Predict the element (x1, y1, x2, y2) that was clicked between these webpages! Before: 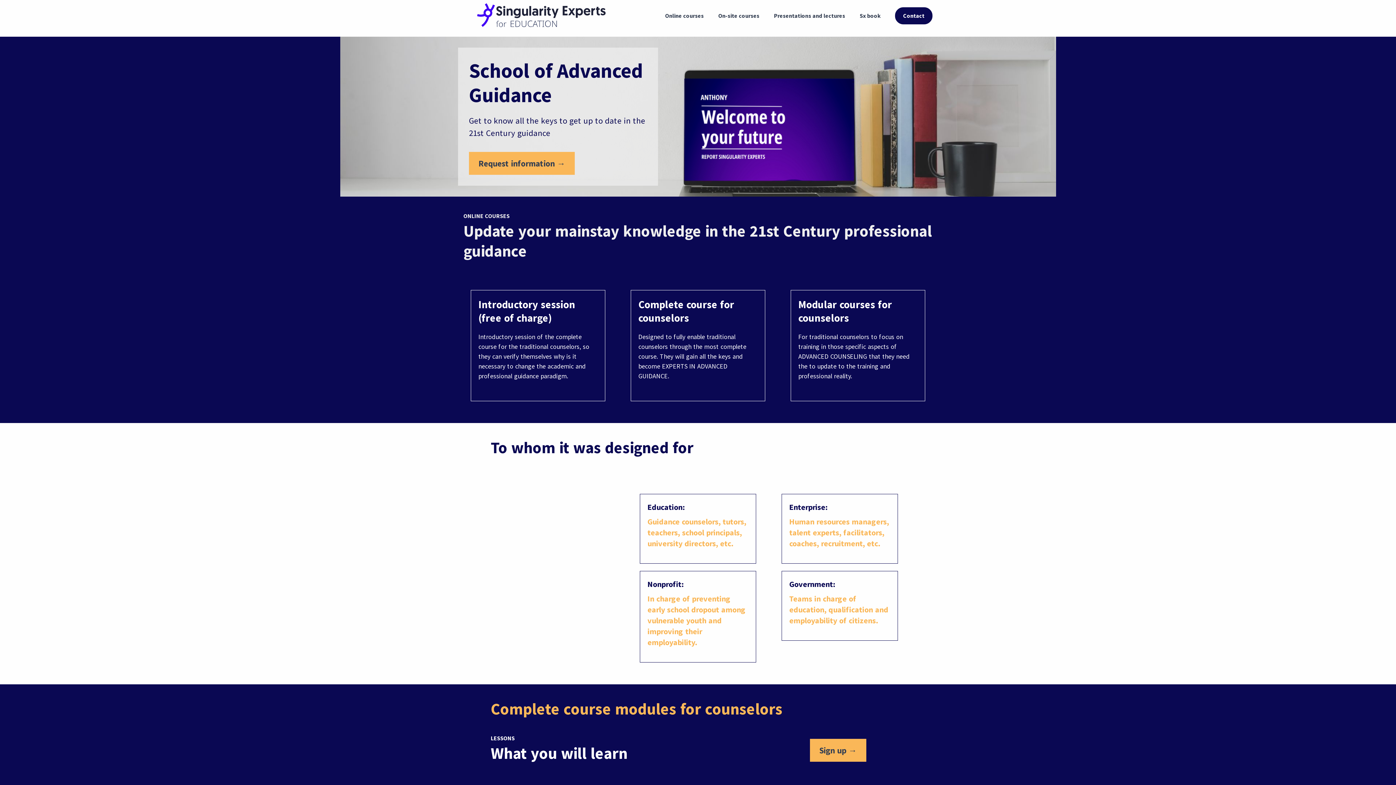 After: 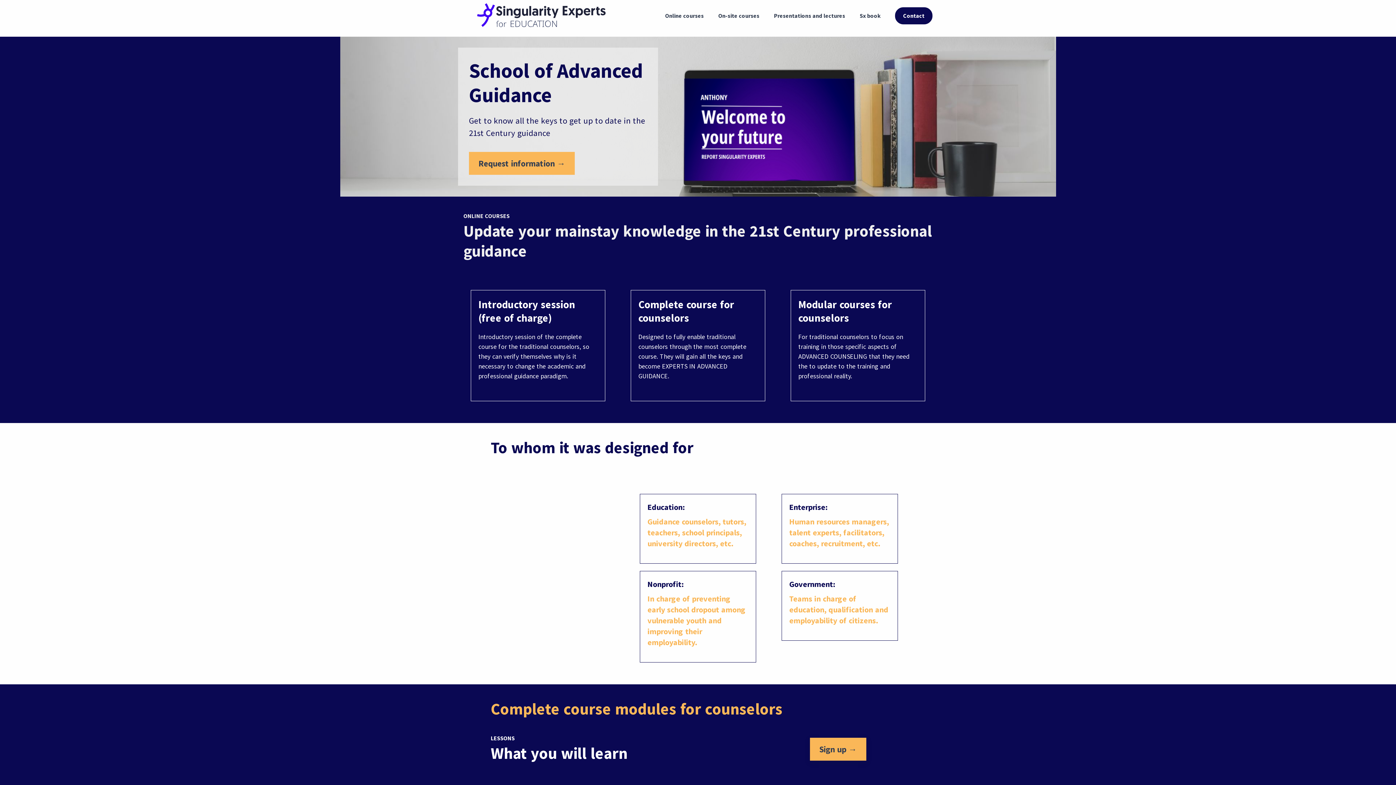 Action: bbox: (810, 739, 866, 762) label: Sign up →